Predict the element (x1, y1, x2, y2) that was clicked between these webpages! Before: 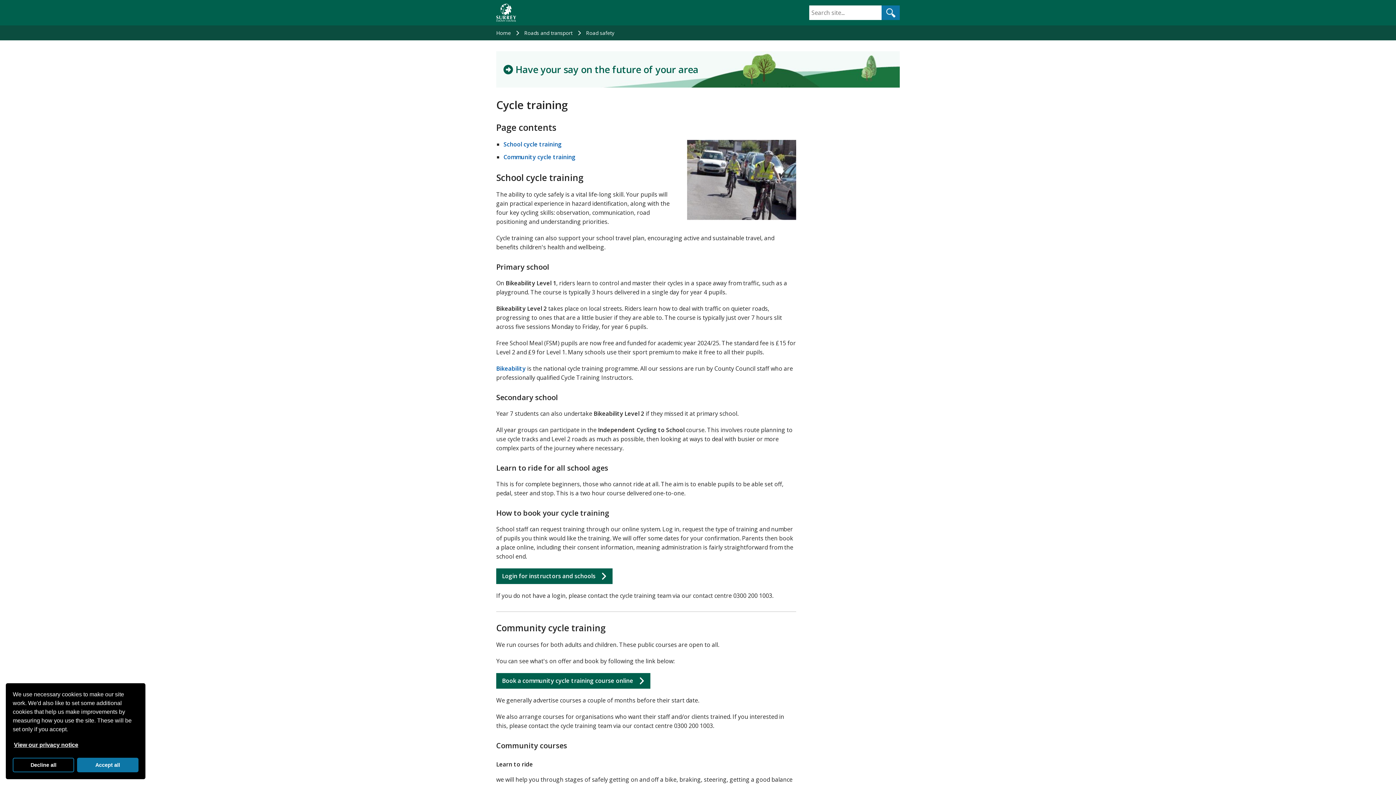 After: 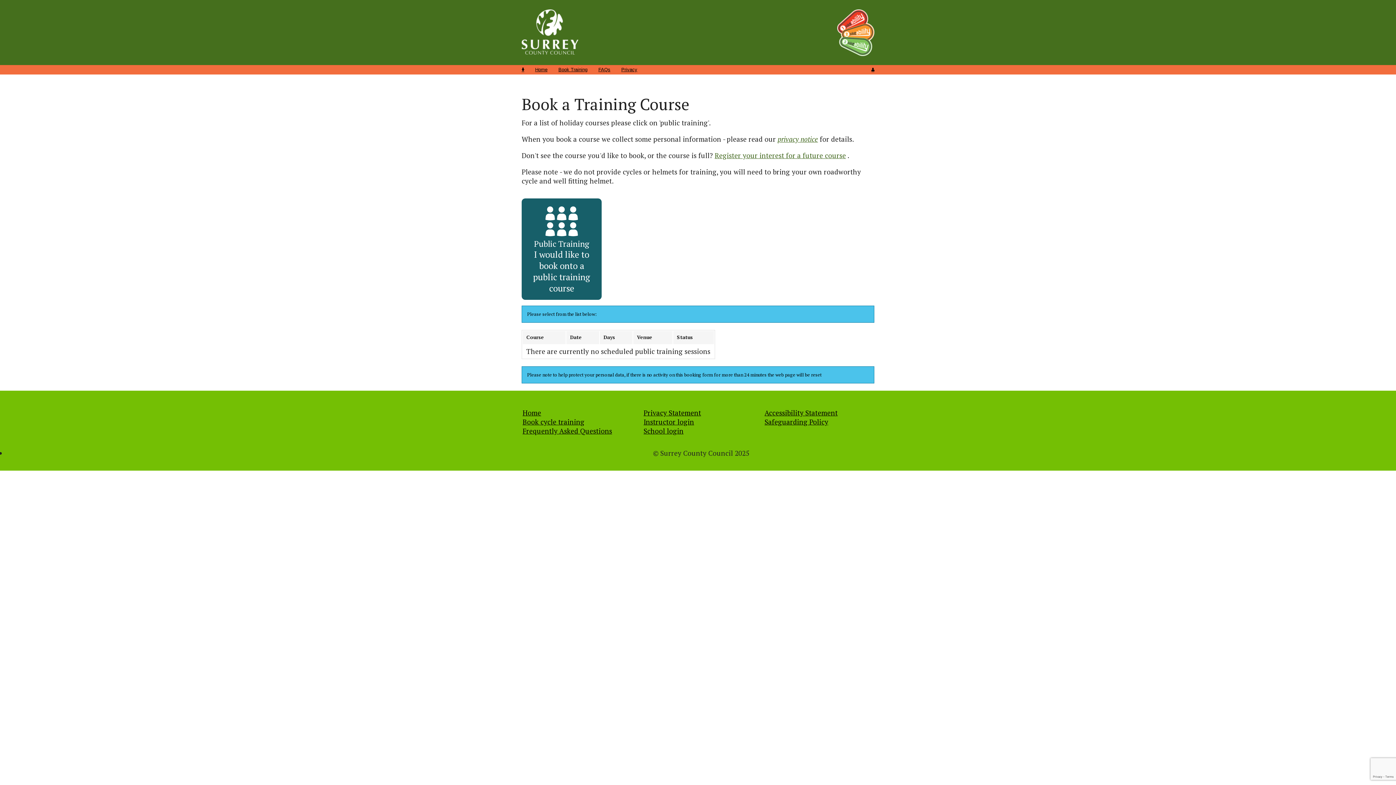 Action: bbox: (496, 673, 650, 689) label: Book a community cycle training course online